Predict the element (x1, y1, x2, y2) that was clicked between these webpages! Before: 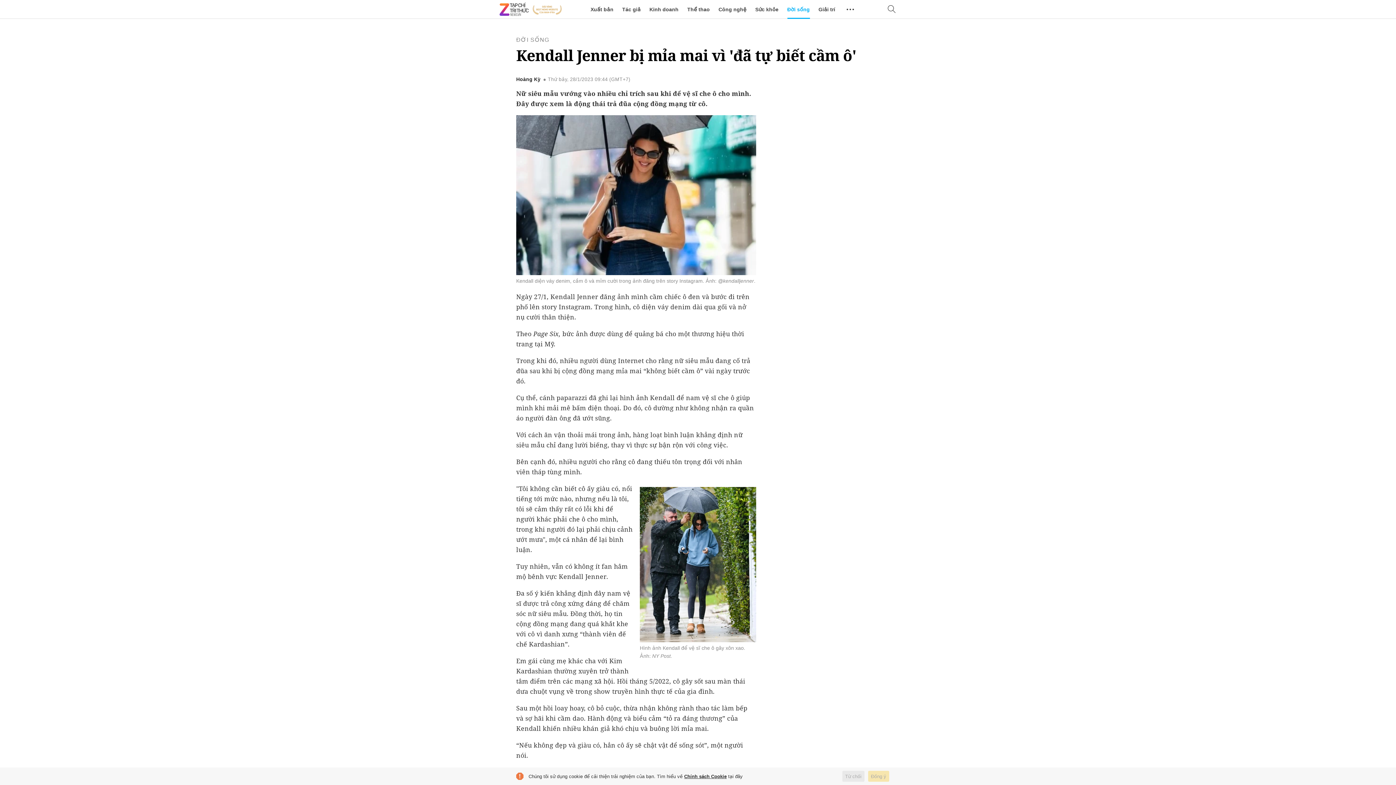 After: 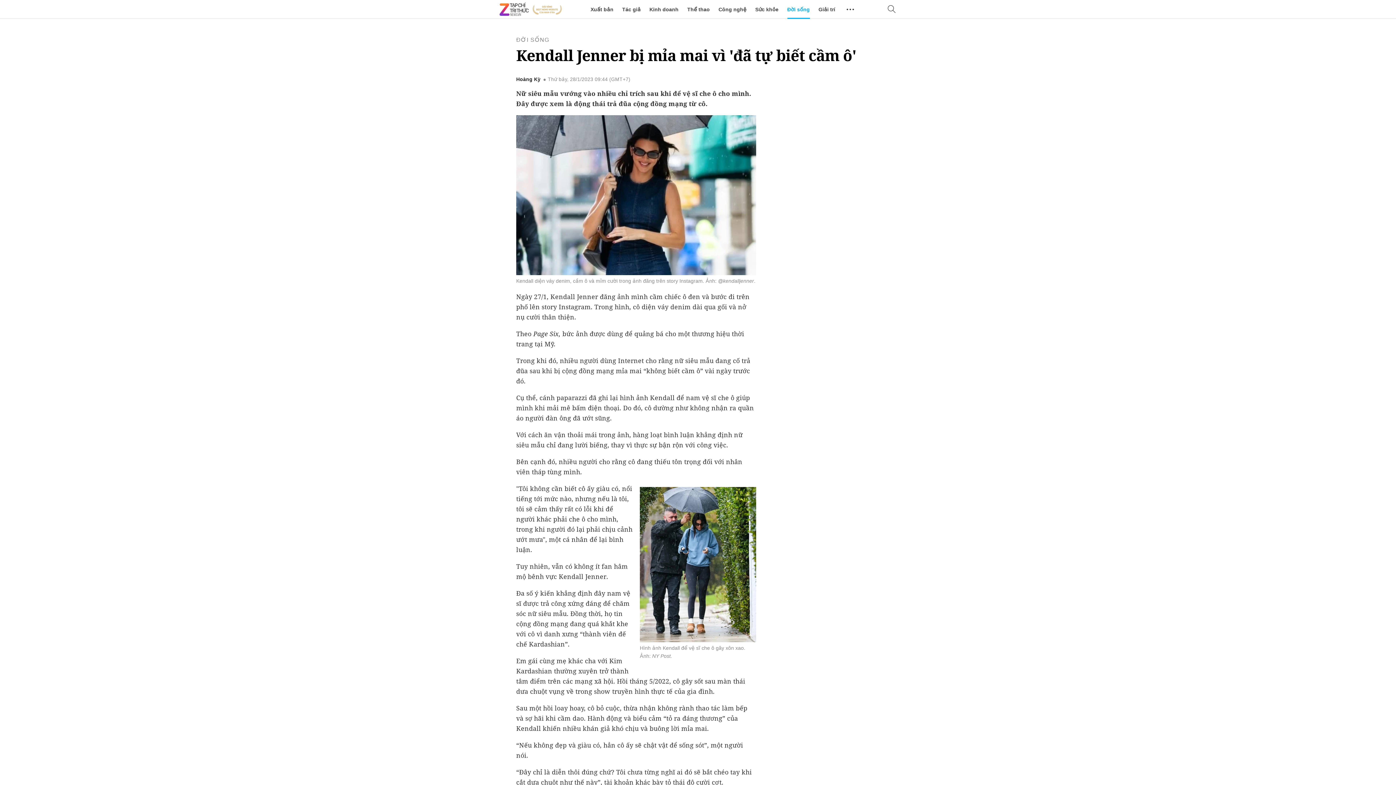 Action: bbox: (842, 771, 864, 782) label: Từ chối